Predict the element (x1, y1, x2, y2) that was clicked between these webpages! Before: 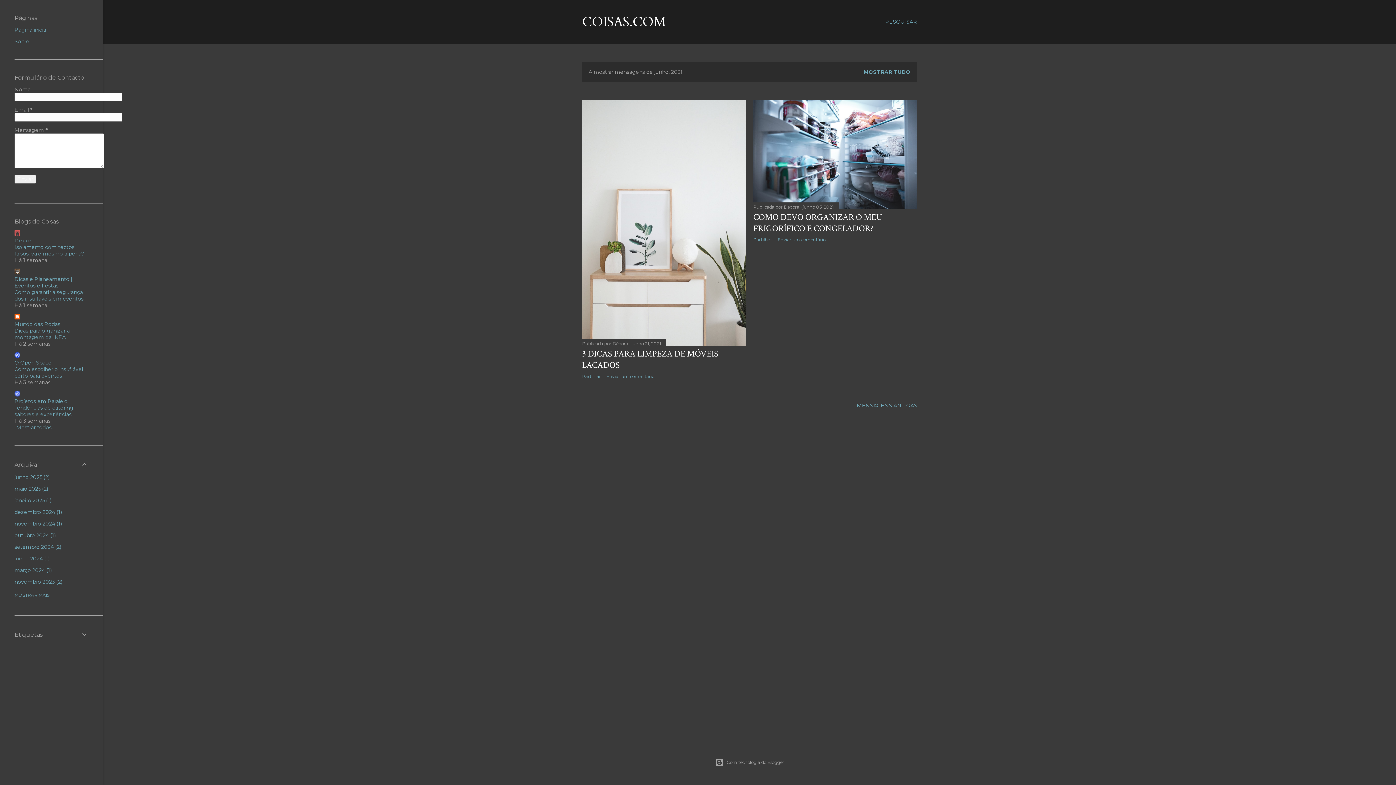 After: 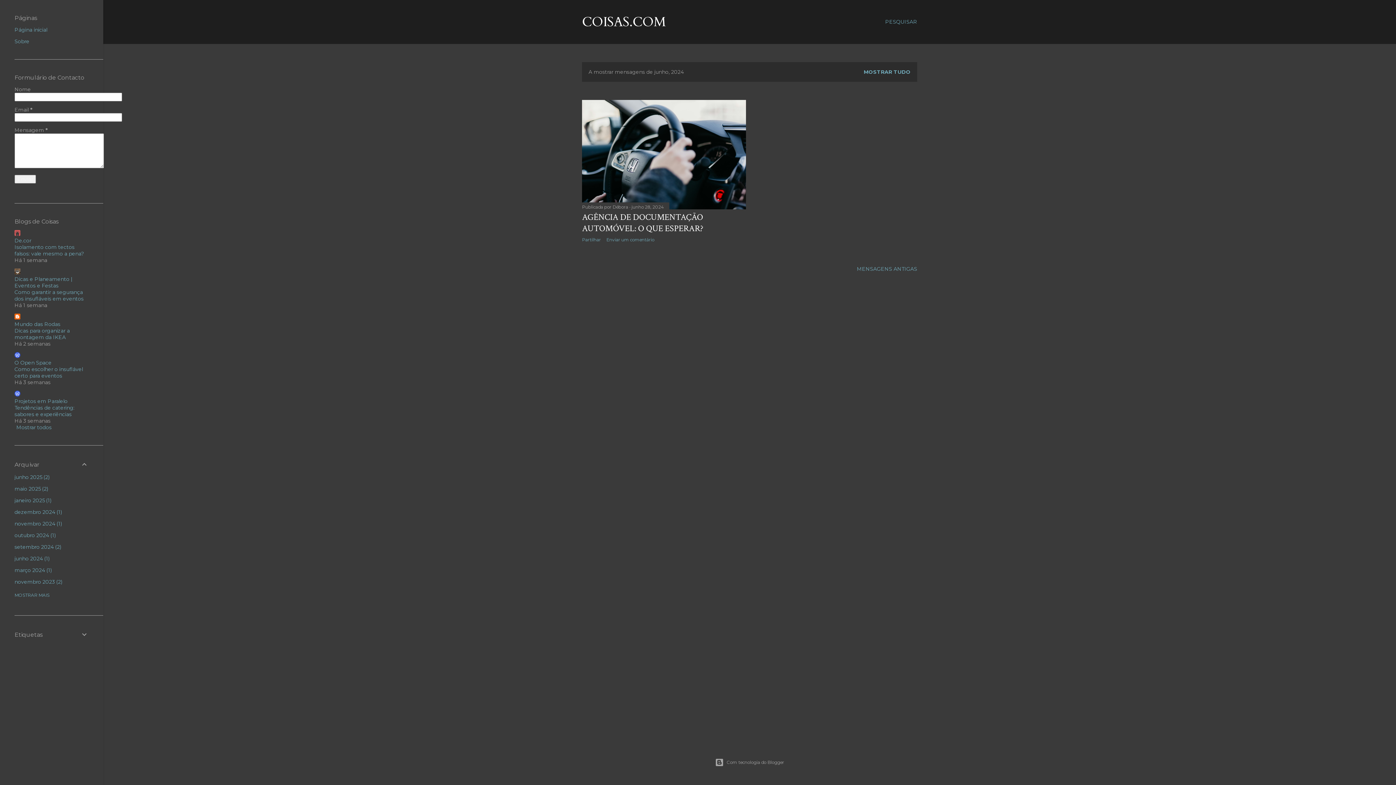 Action: bbox: (14, 555, 49, 562) label: junho 20241